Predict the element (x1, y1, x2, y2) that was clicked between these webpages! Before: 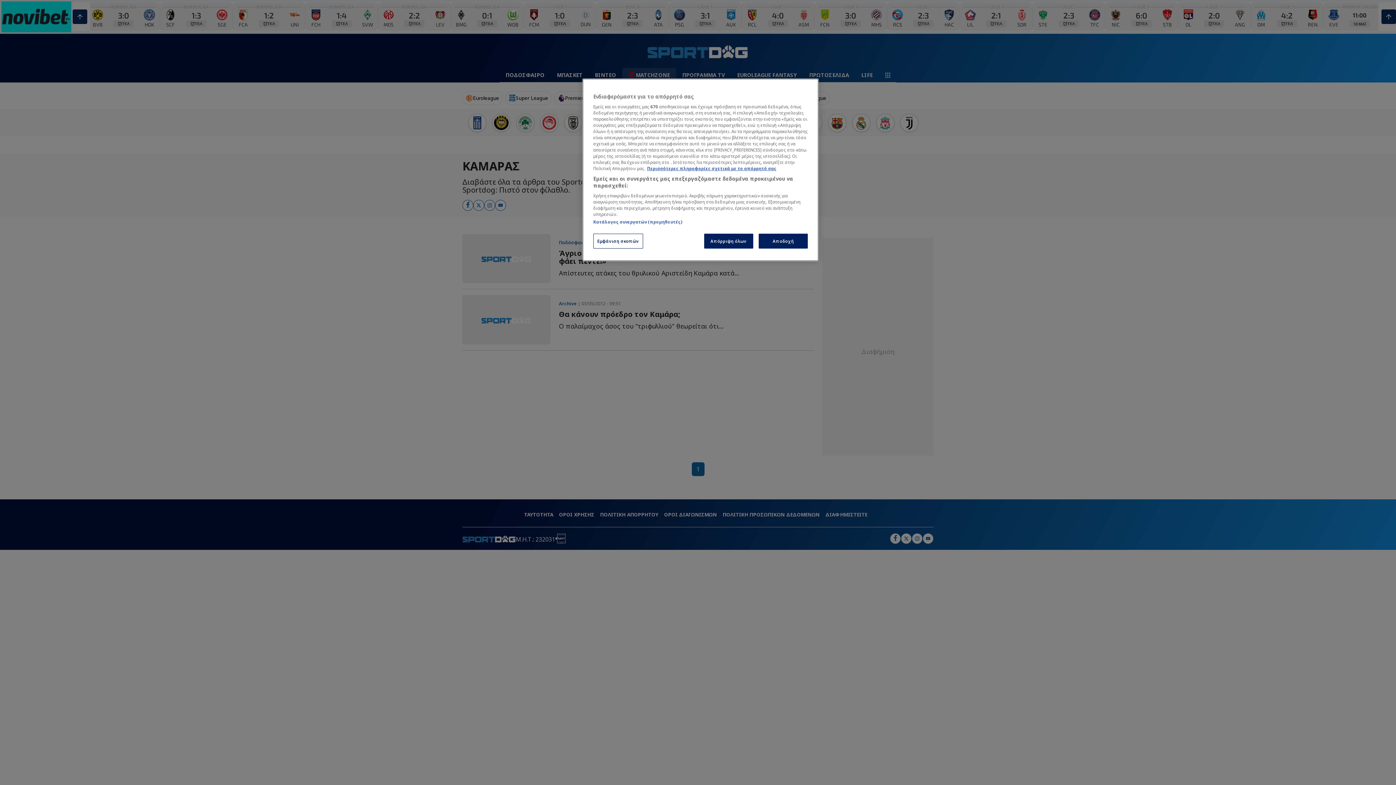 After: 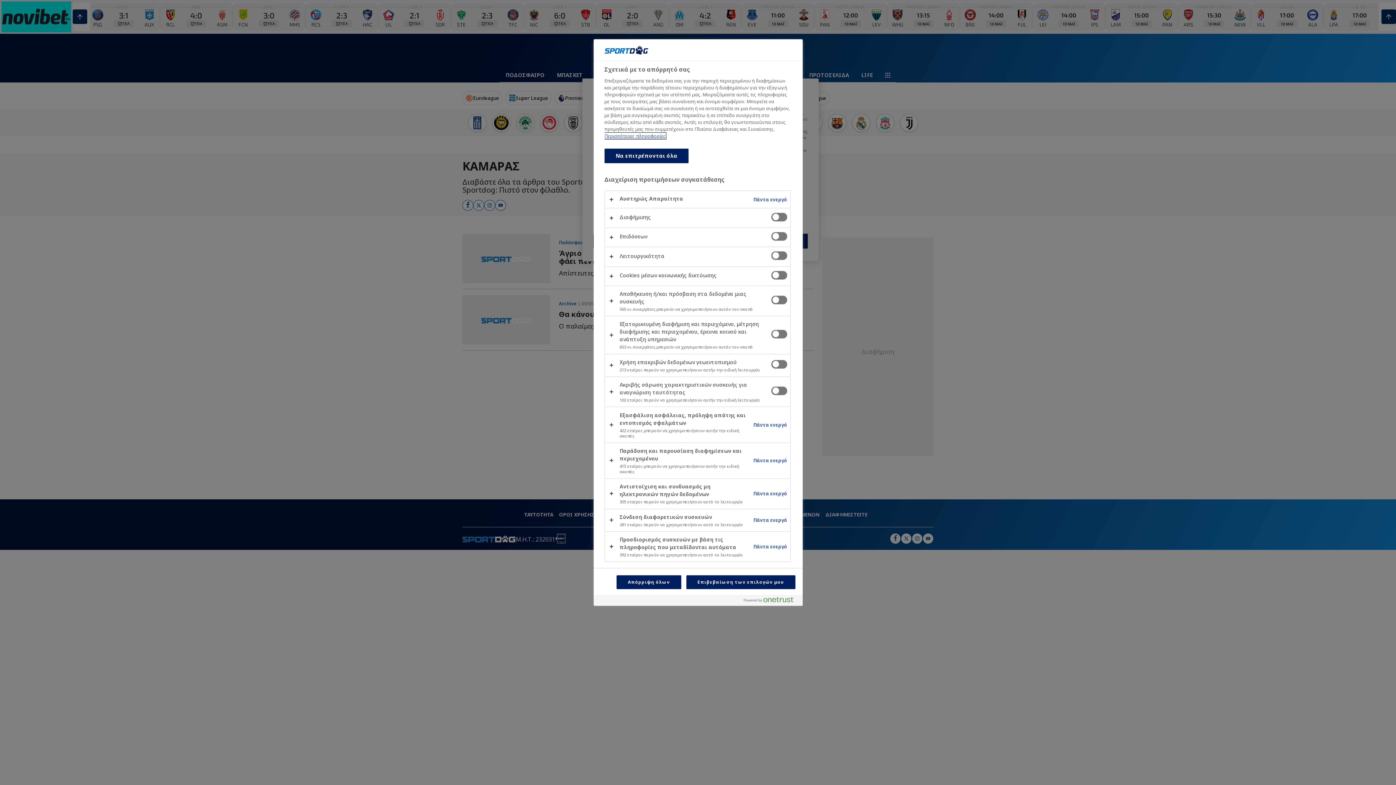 Action: label: Εμφάνιση σκοπών bbox: (593, 233, 643, 248)